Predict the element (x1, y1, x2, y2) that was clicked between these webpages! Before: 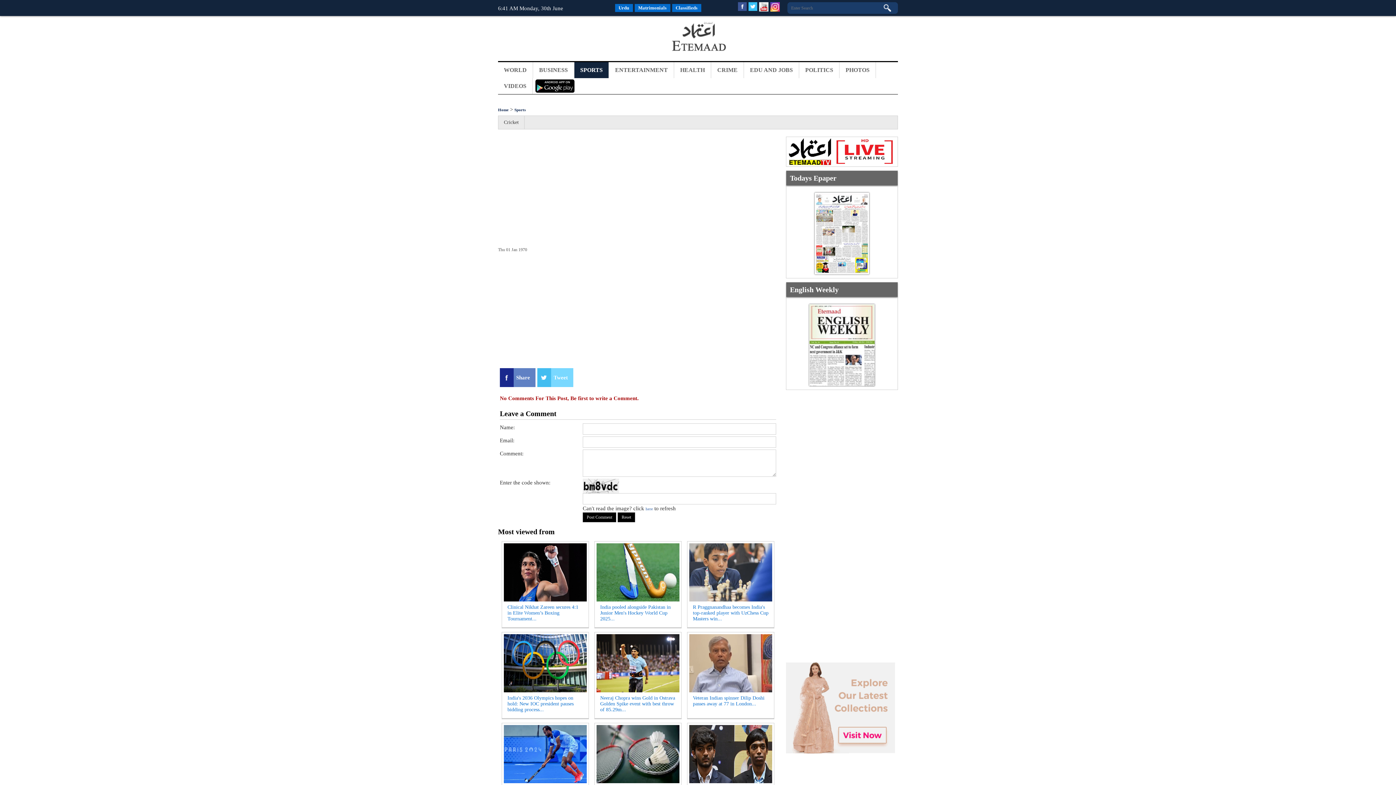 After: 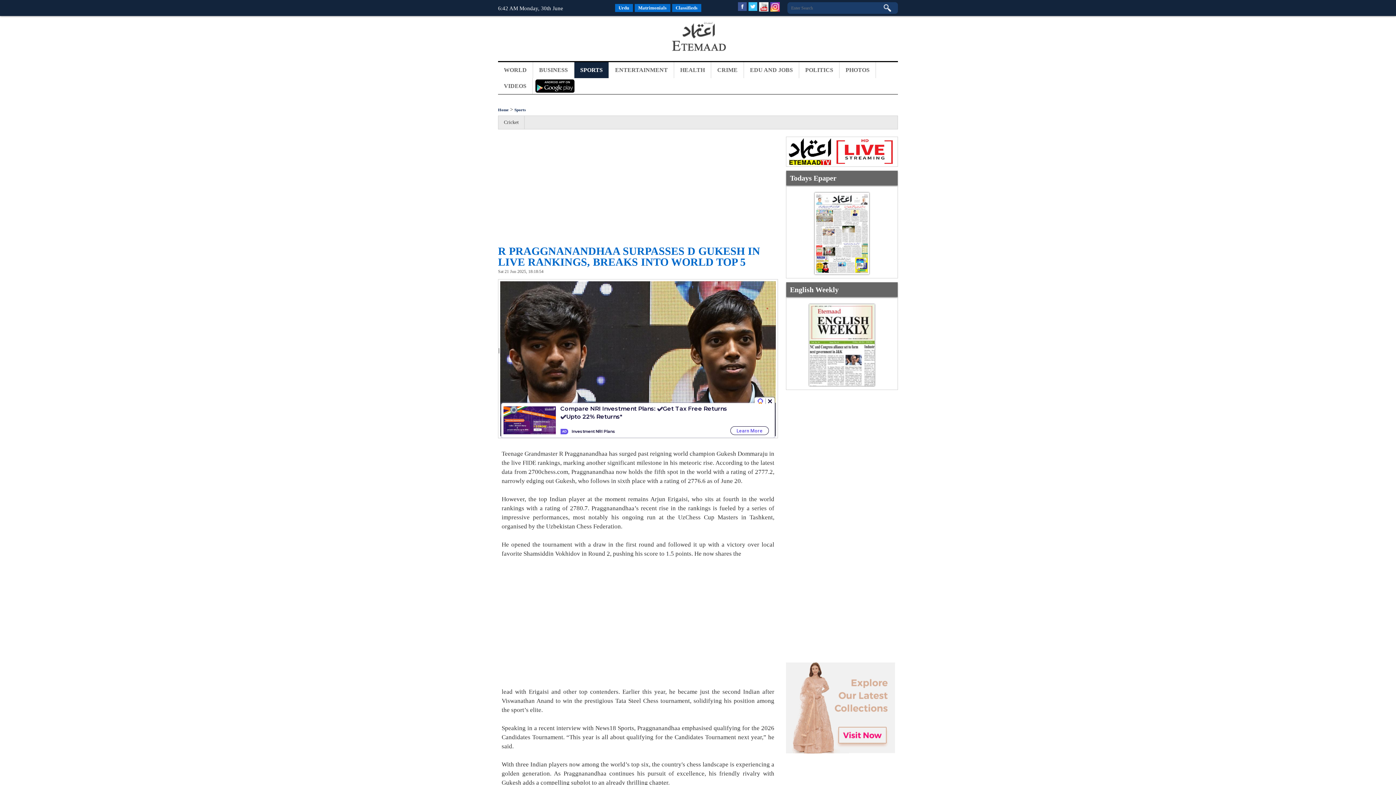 Action: bbox: (689, 778, 772, 784)